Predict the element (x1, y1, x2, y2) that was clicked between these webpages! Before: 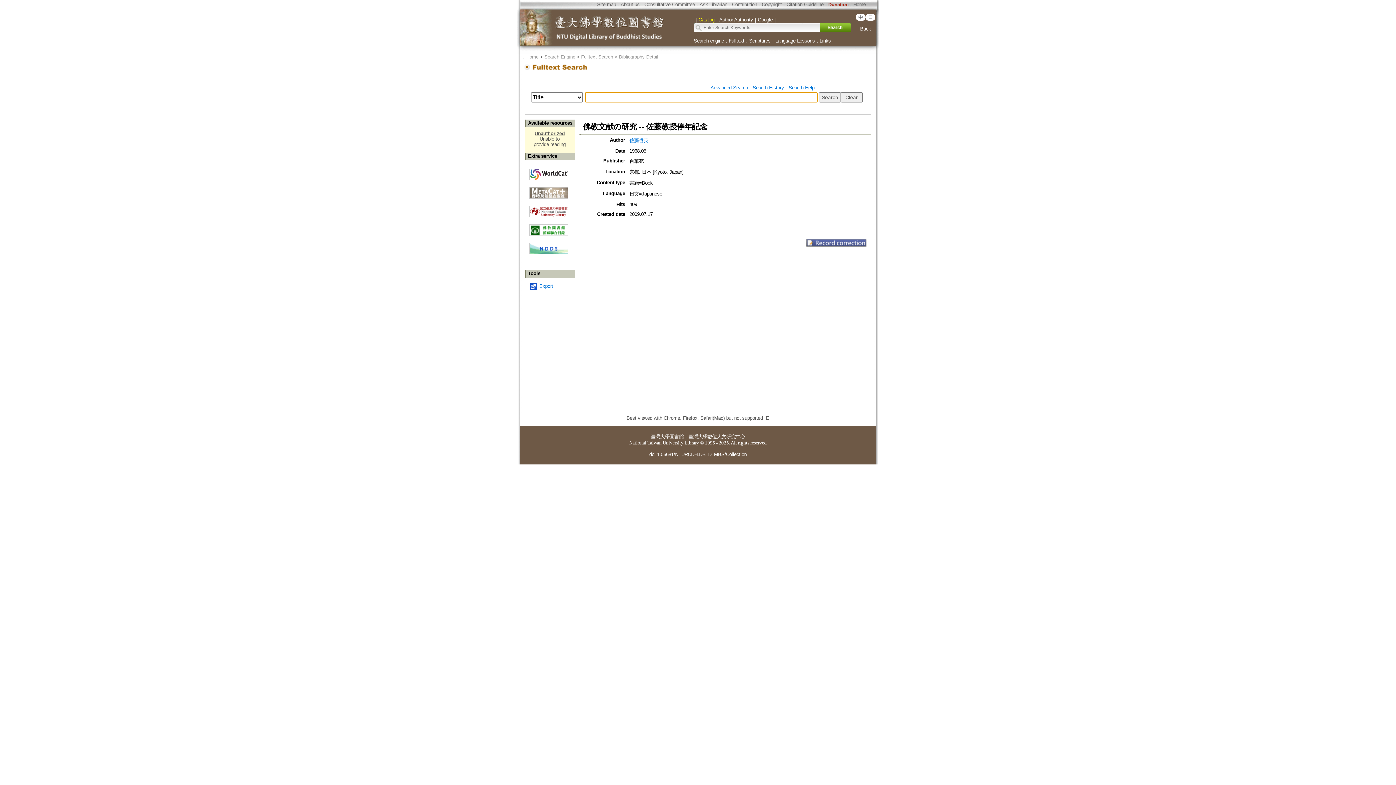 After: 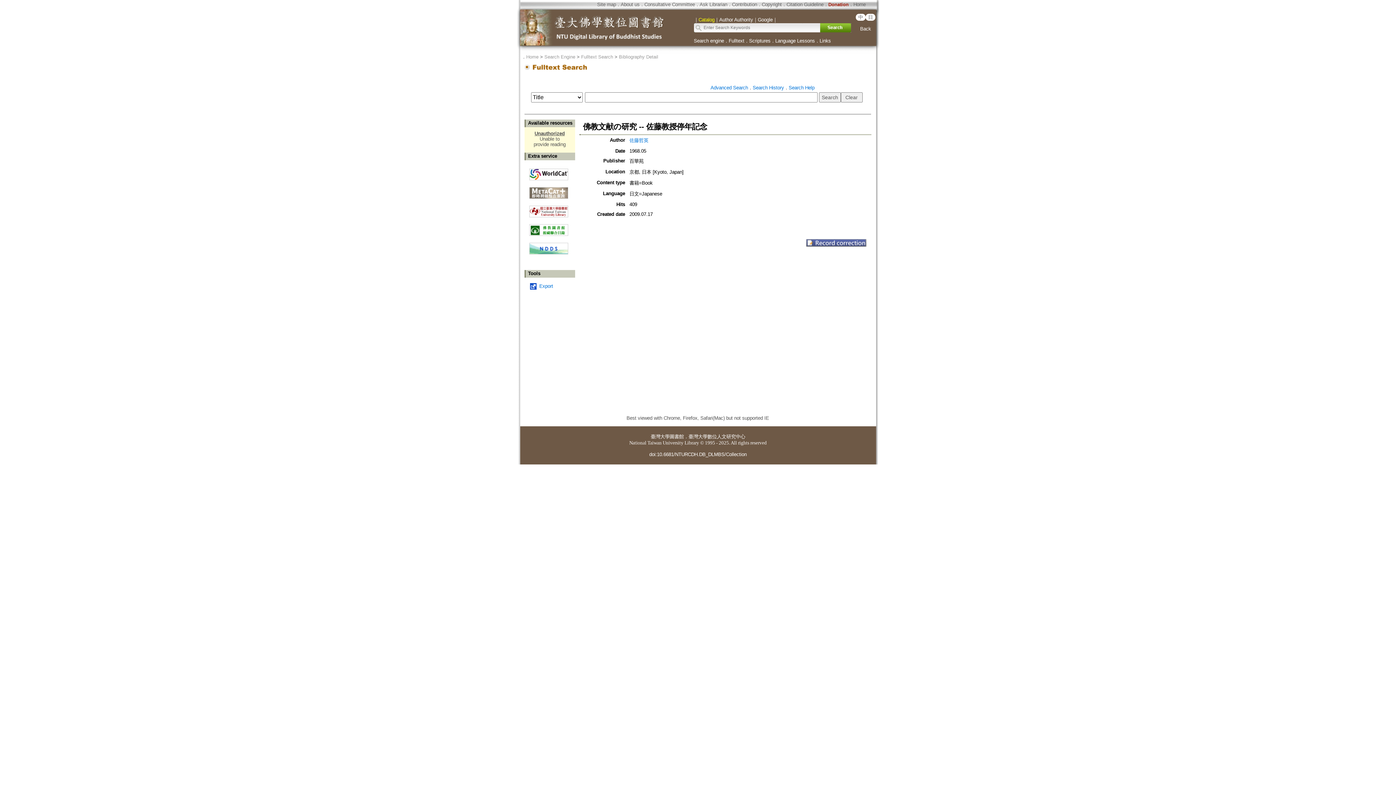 Action: bbox: (529, 250, 568, 255)